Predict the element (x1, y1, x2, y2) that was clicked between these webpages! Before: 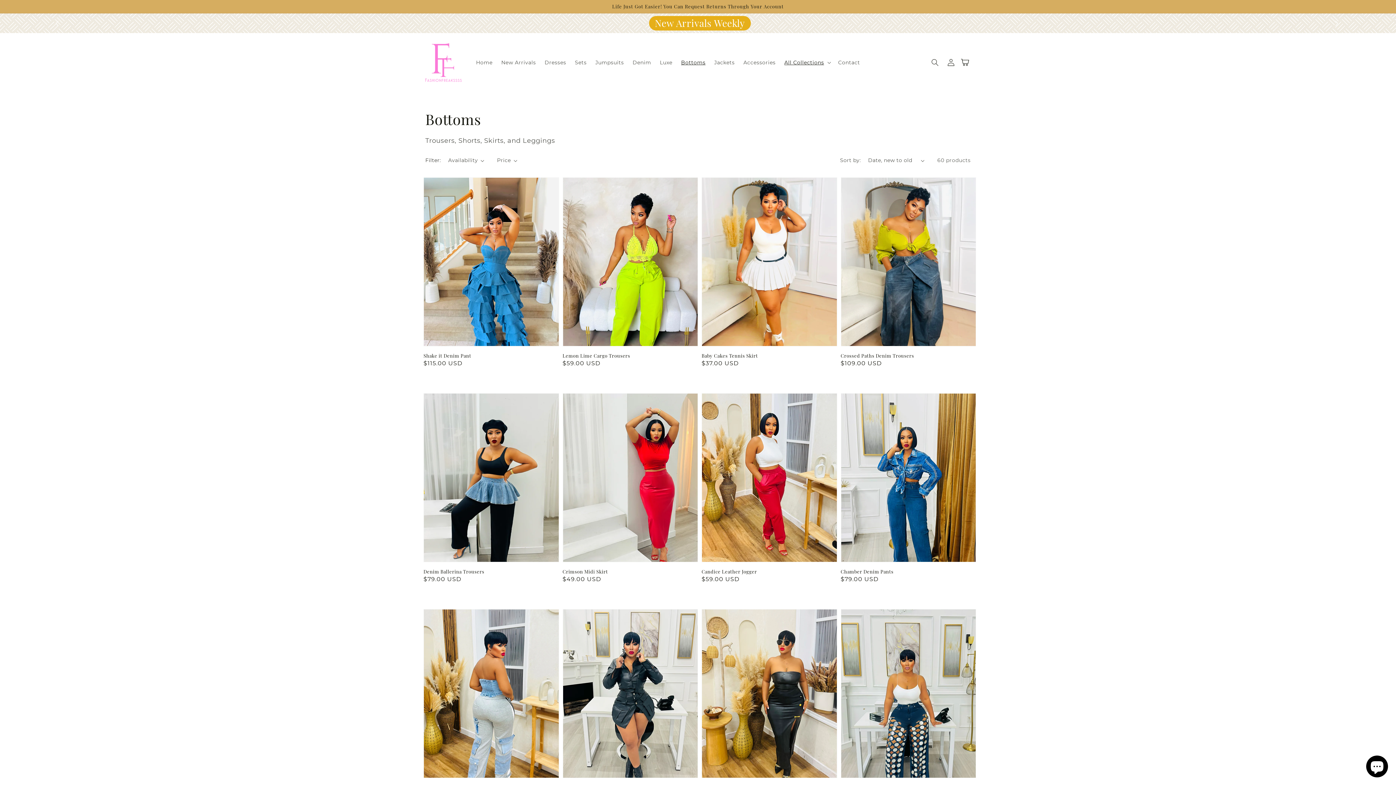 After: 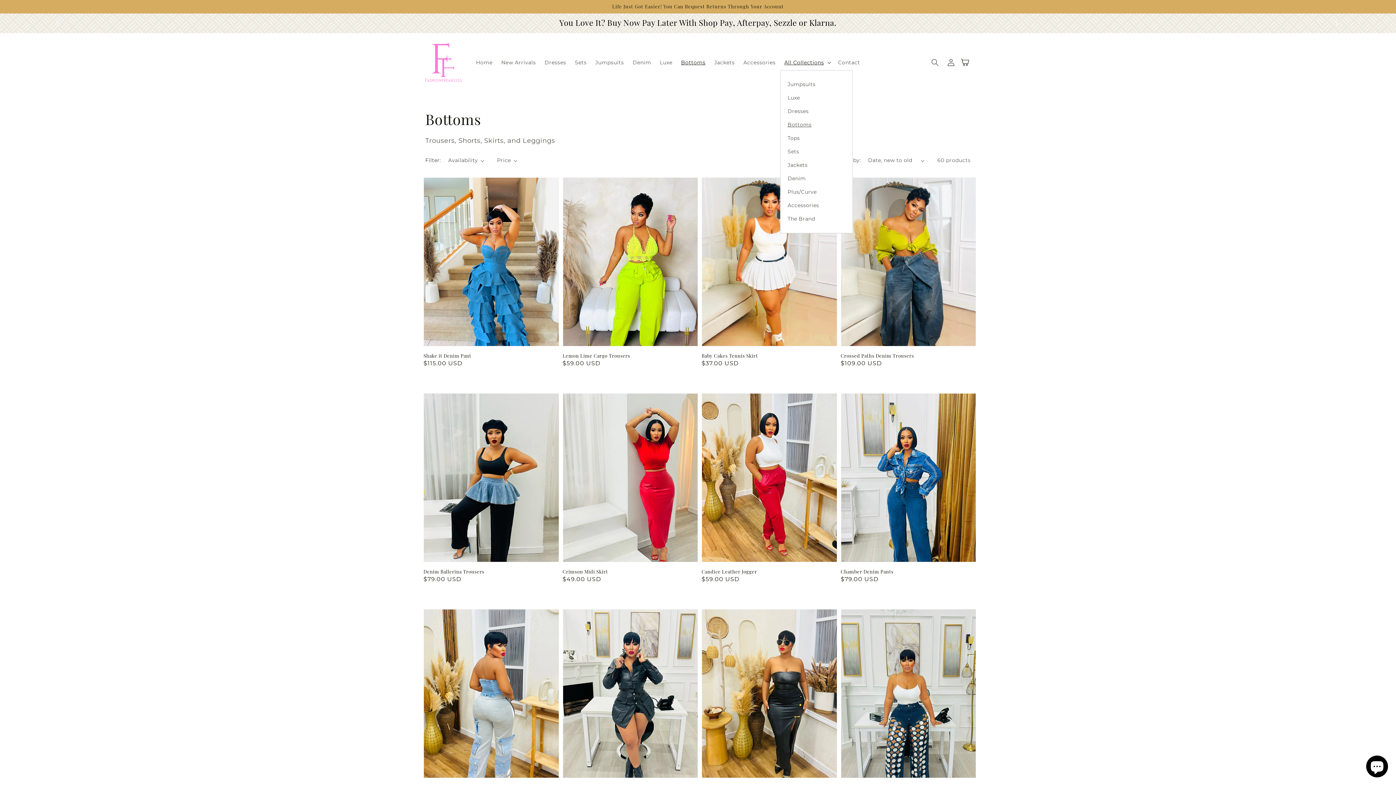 Action: bbox: (780, 54, 834, 70) label: All Collections